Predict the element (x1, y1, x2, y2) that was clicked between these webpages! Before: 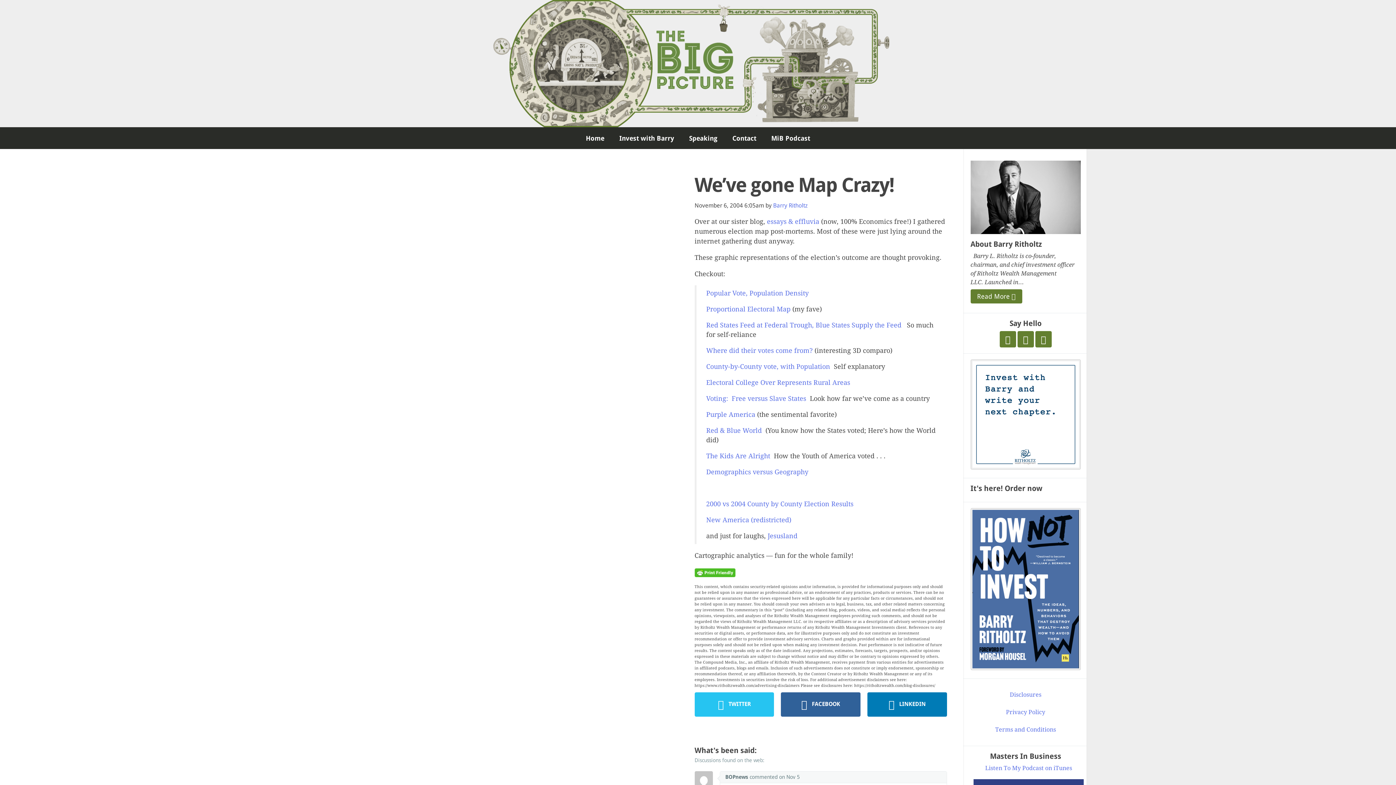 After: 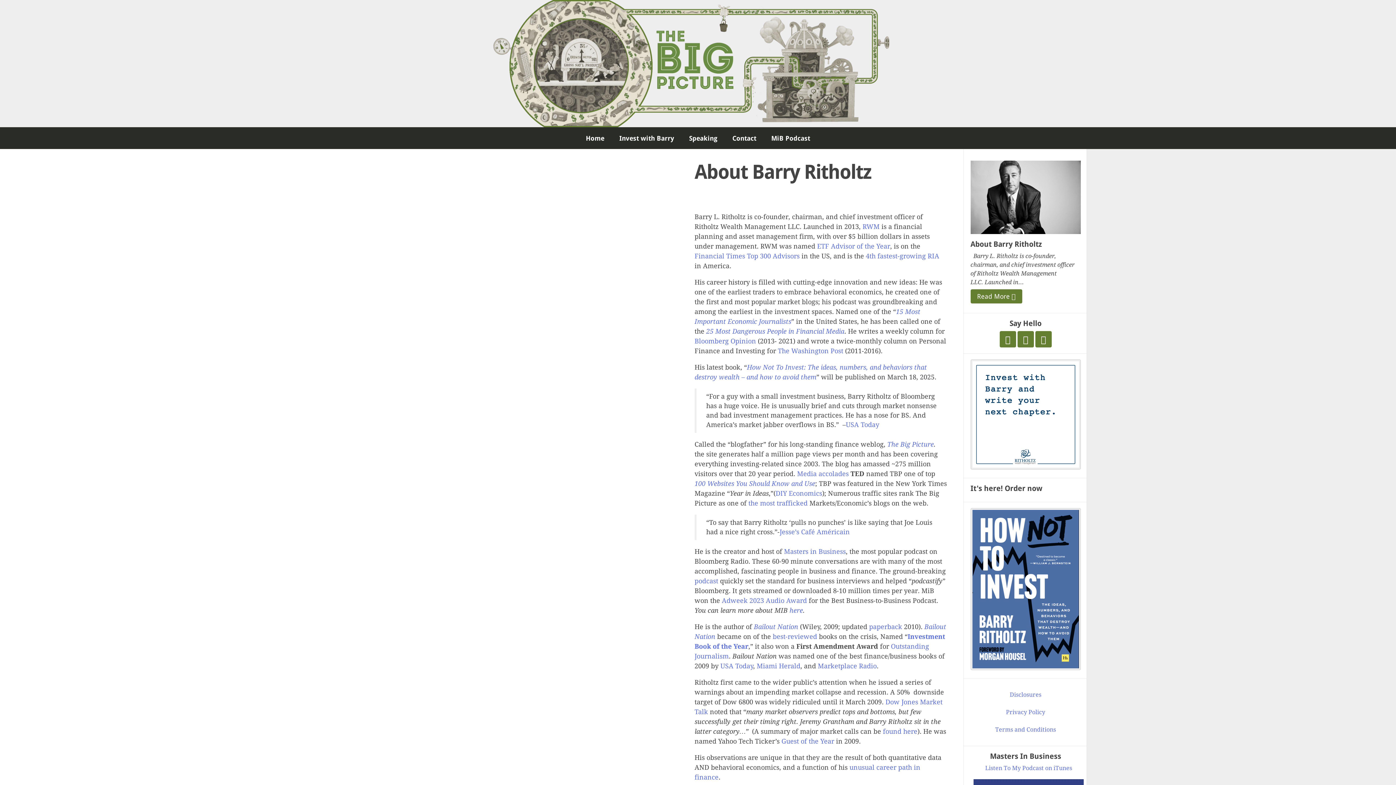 Action: bbox: (970, 289, 1022, 303) label: Read More 